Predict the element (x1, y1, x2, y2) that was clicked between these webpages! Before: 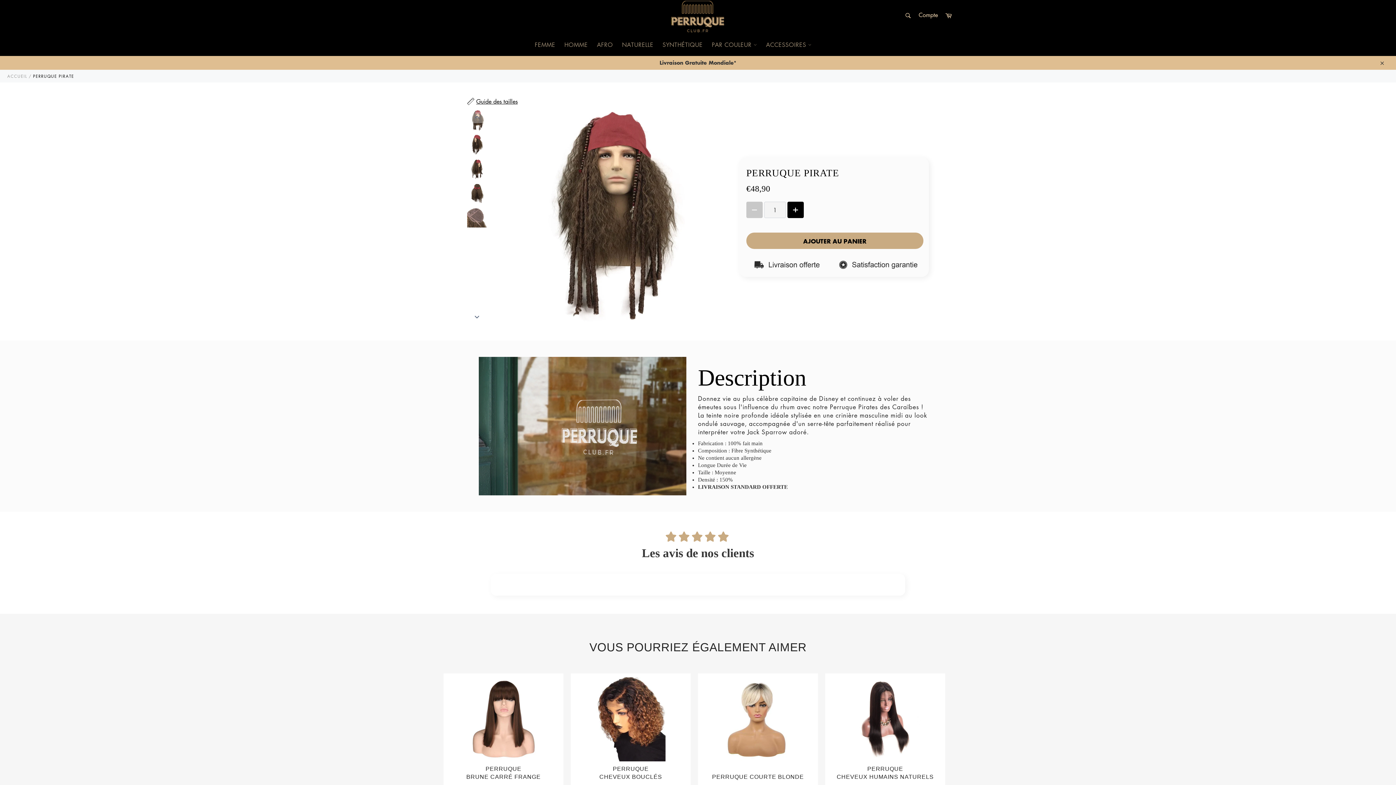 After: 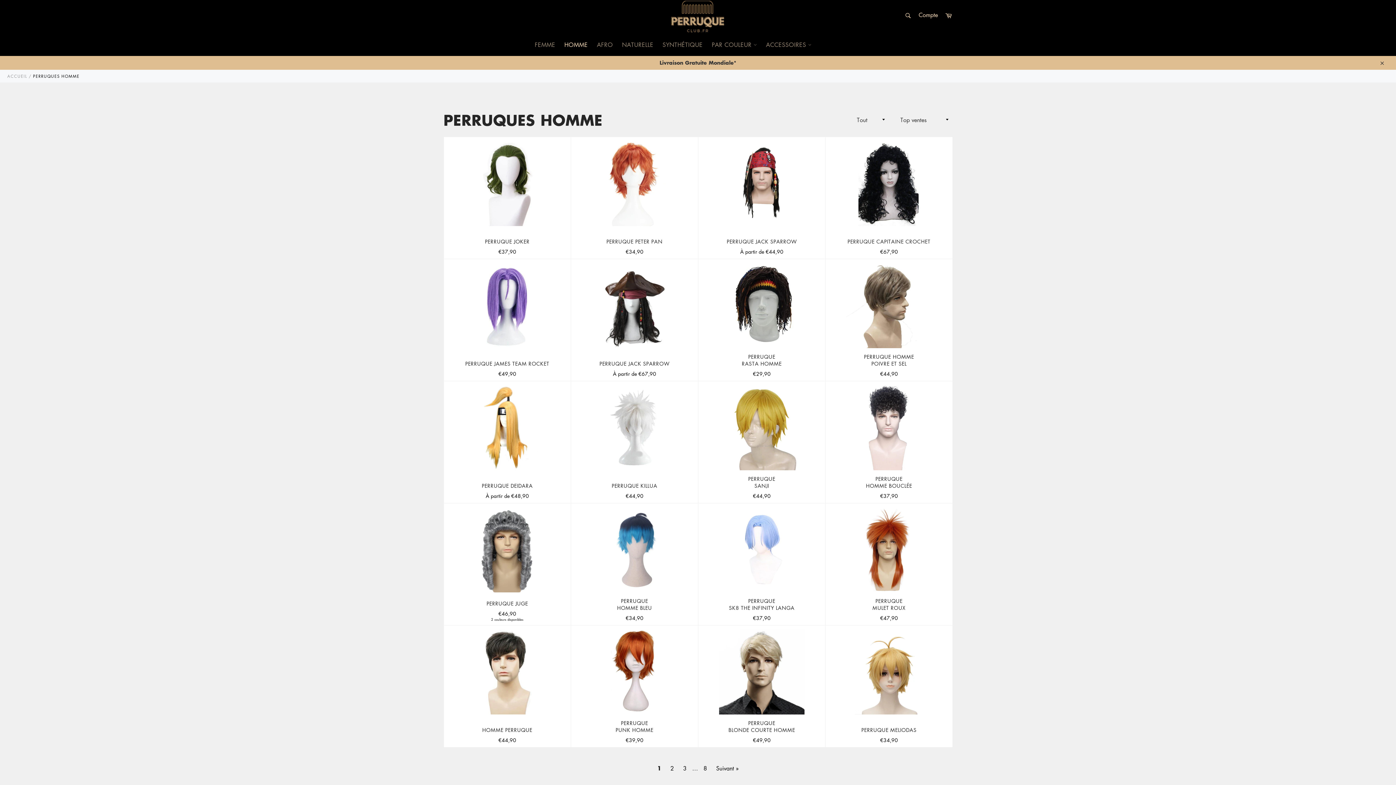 Action: bbox: (560, 33, 591, 56) label: HOMME